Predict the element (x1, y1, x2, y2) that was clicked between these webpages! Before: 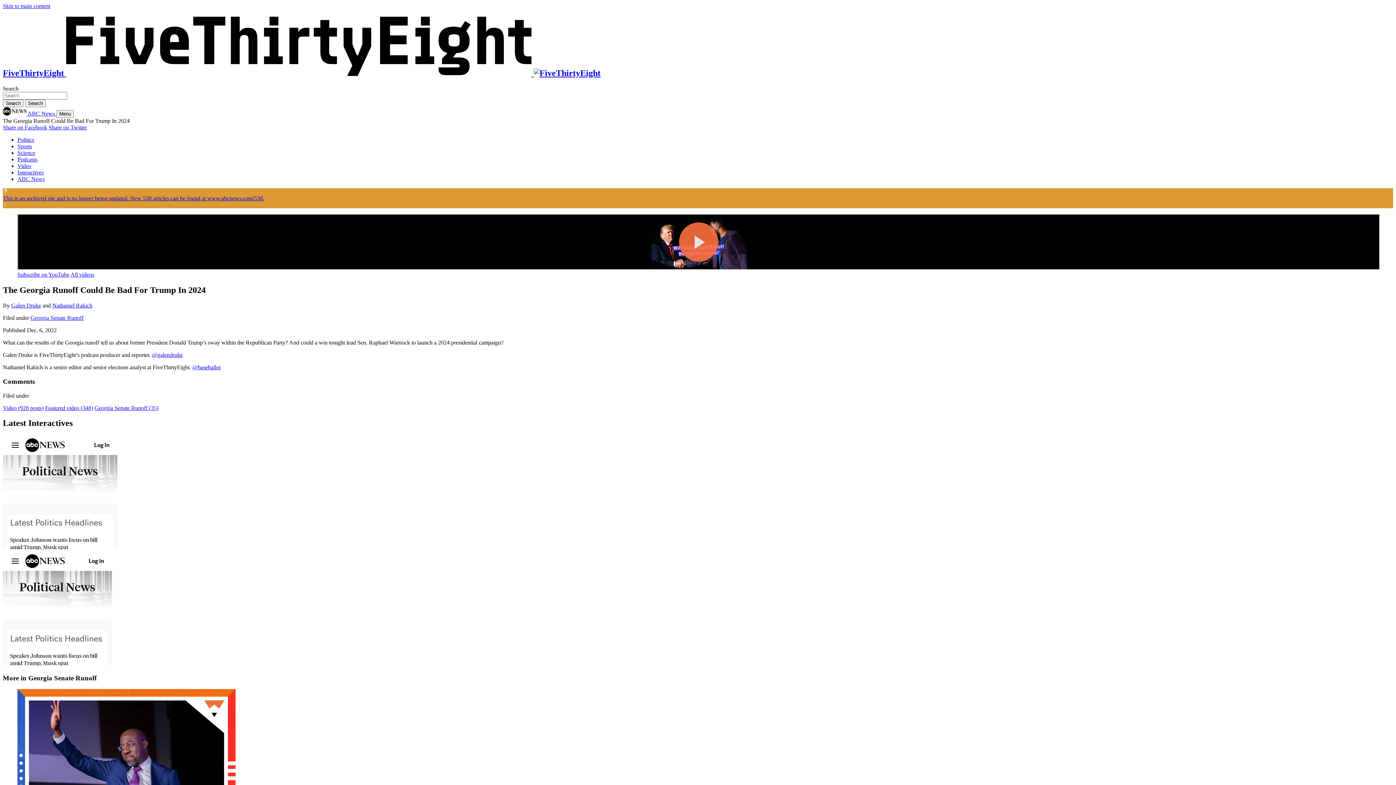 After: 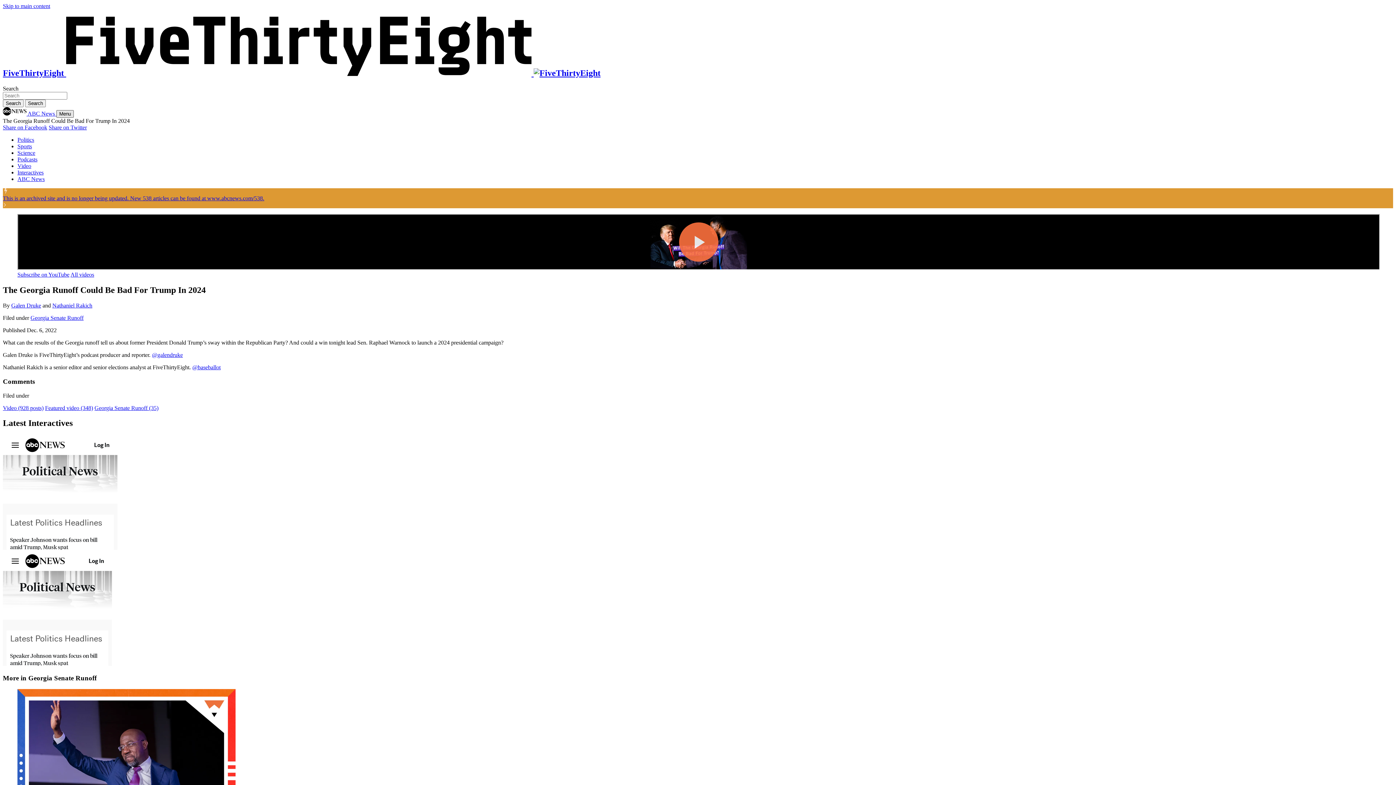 Action: label: Menu bbox: (56, 110, 73, 117)